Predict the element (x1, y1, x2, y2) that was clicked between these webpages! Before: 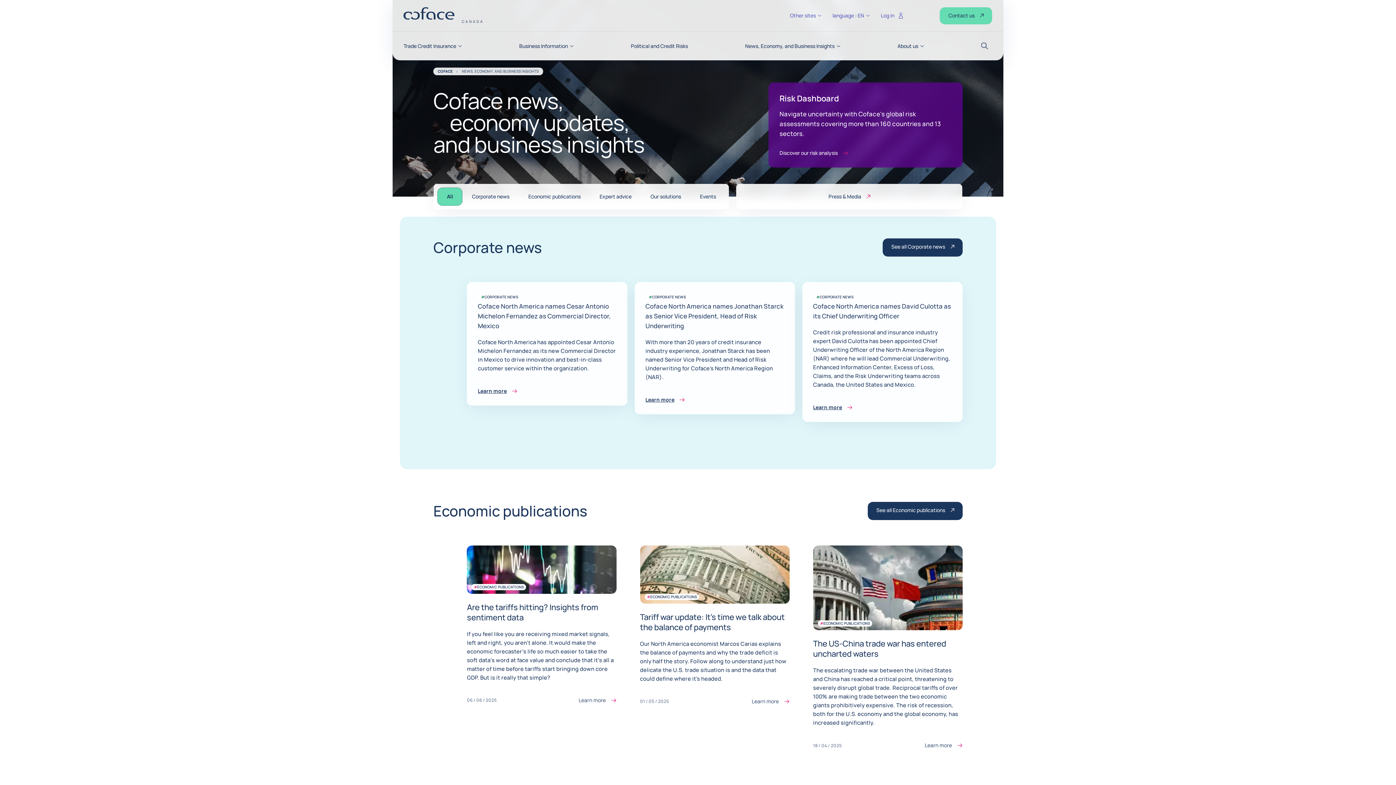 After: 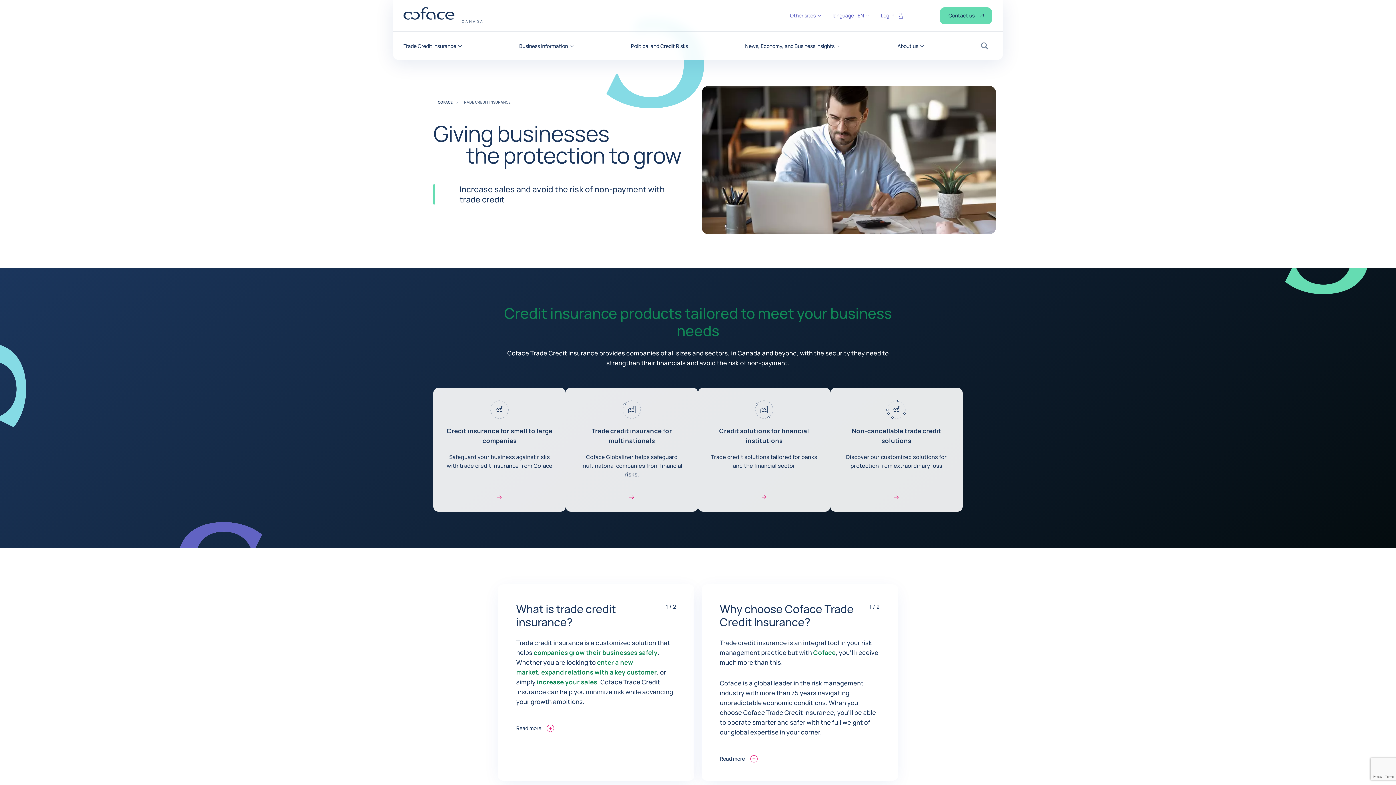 Action: label: Trade Credit Insurance bbox: (403, 43, 462, 48)